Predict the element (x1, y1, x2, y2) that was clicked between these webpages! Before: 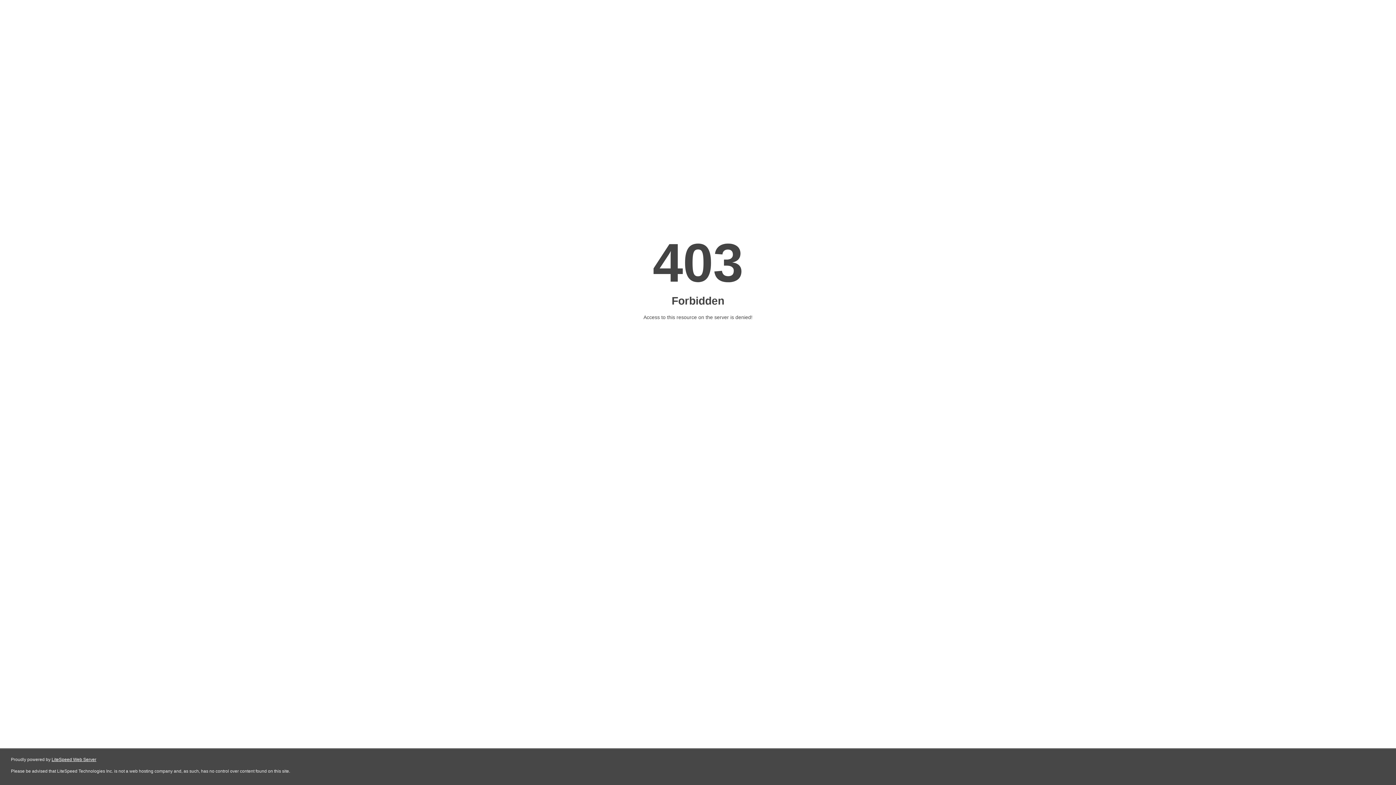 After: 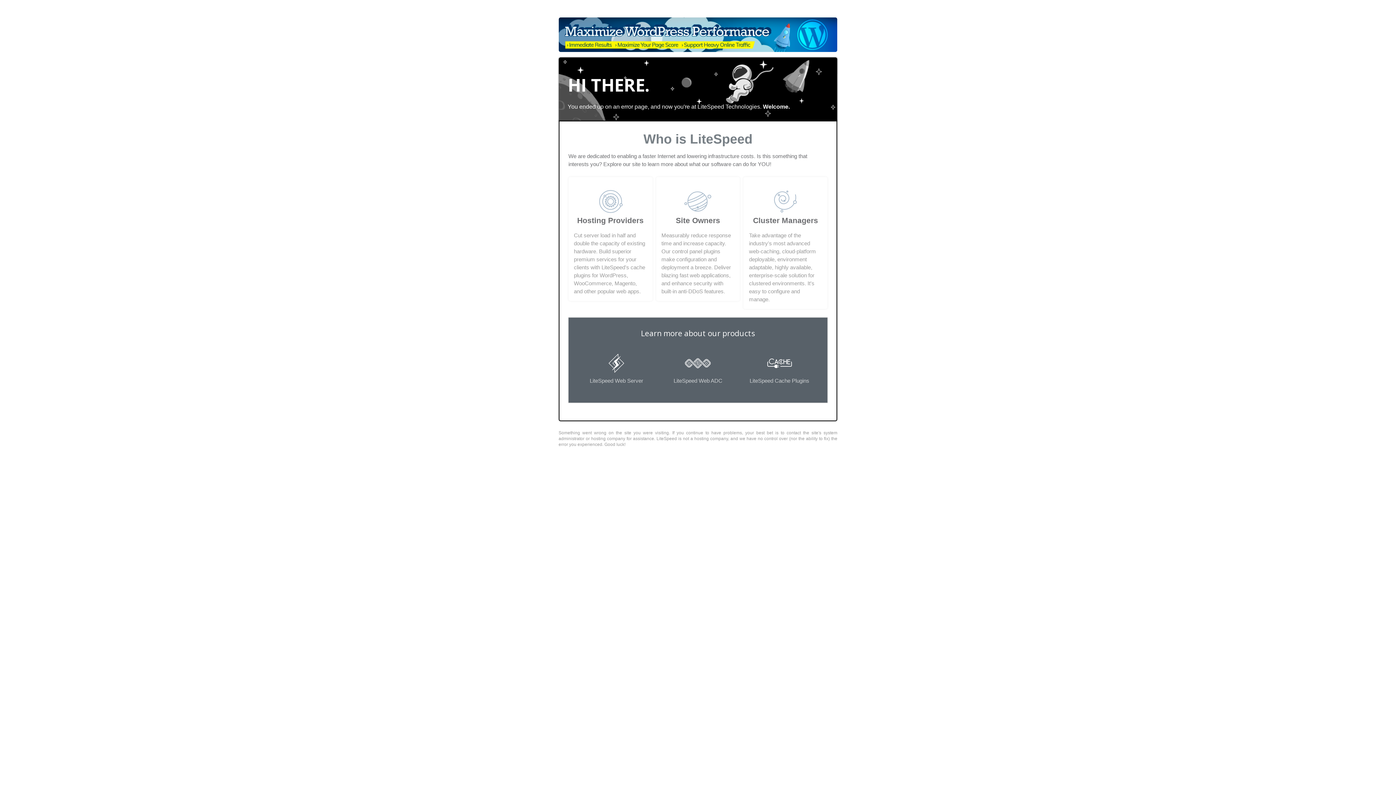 Action: label: LiteSpeed Web Server bbox: (51, 757, 96, 762)